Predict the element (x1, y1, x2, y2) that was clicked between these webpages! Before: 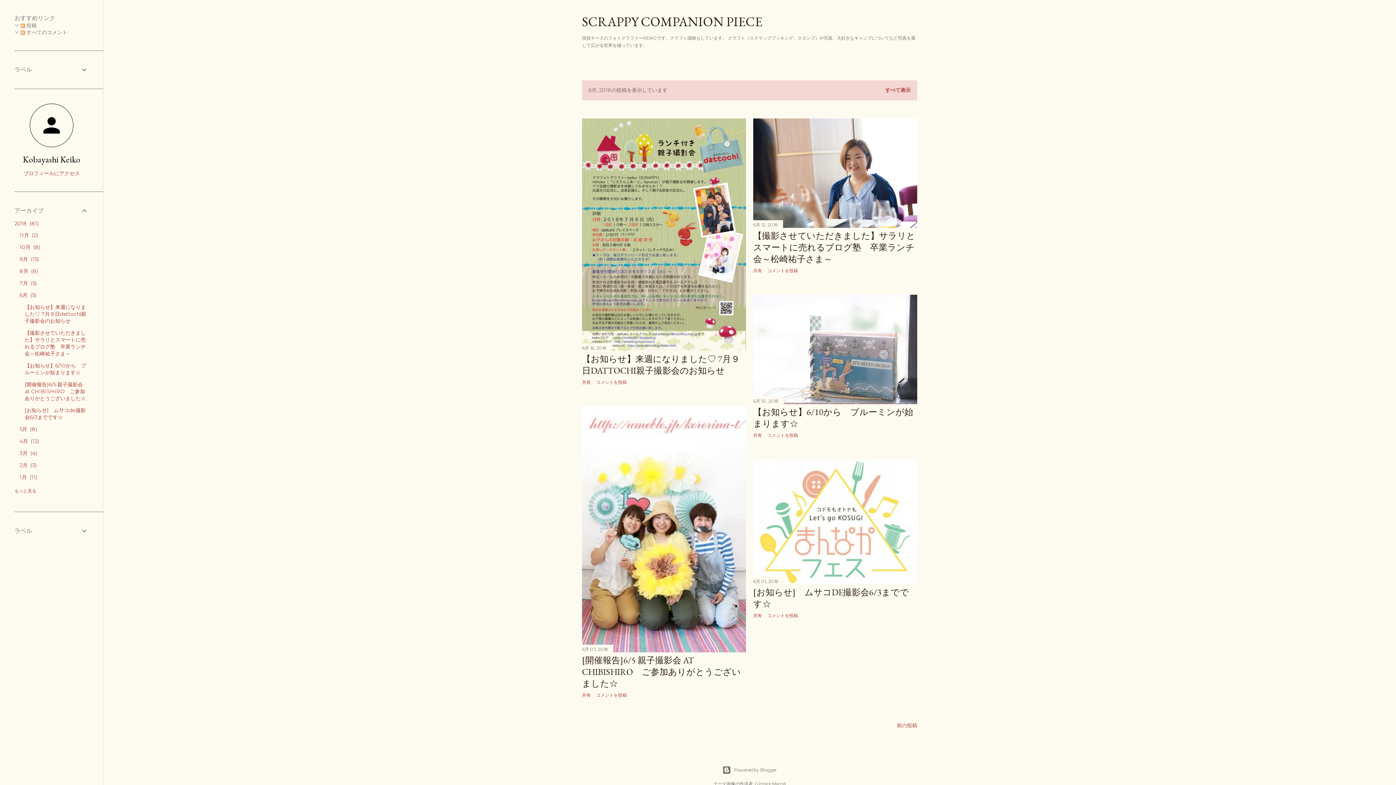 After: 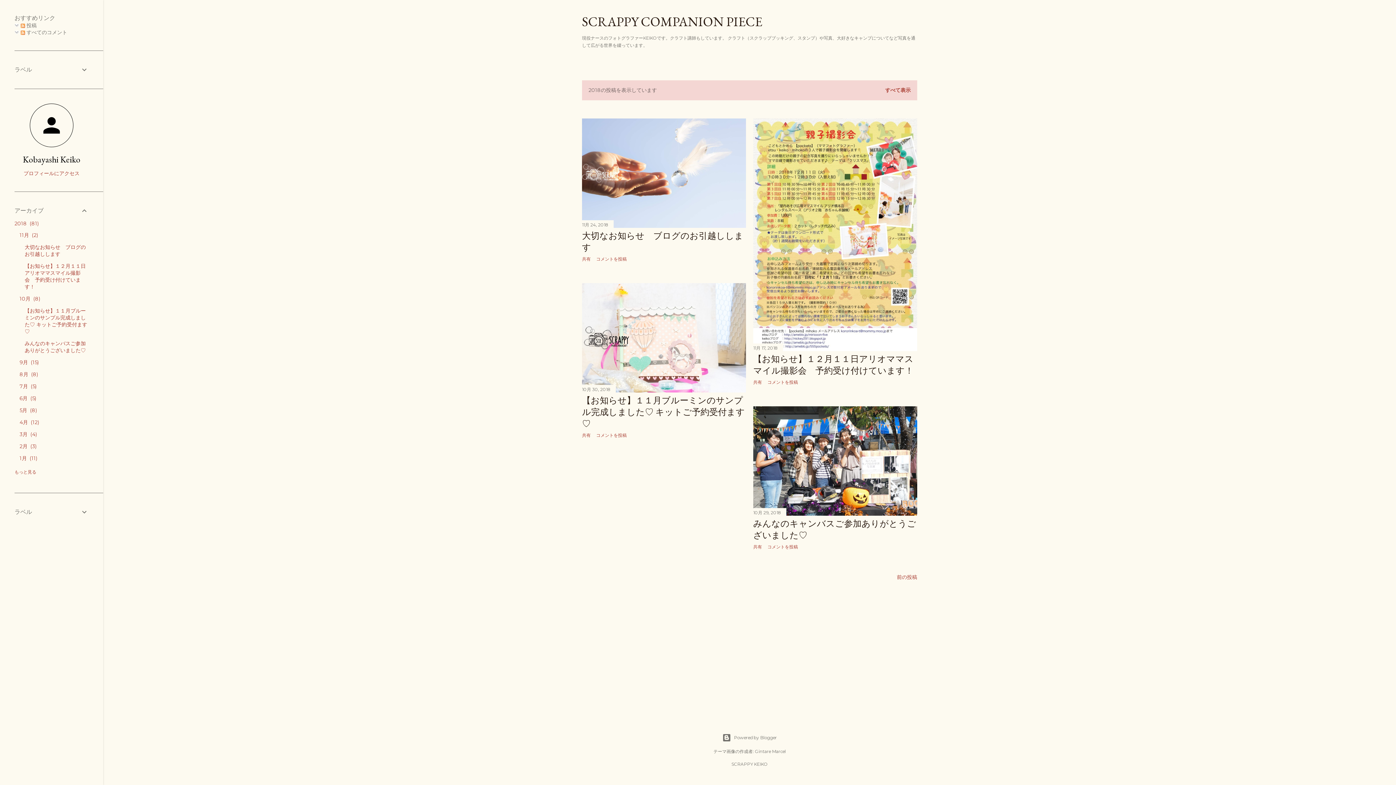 Action: bbox: (14, 220, 38, 226) label: 2018 81